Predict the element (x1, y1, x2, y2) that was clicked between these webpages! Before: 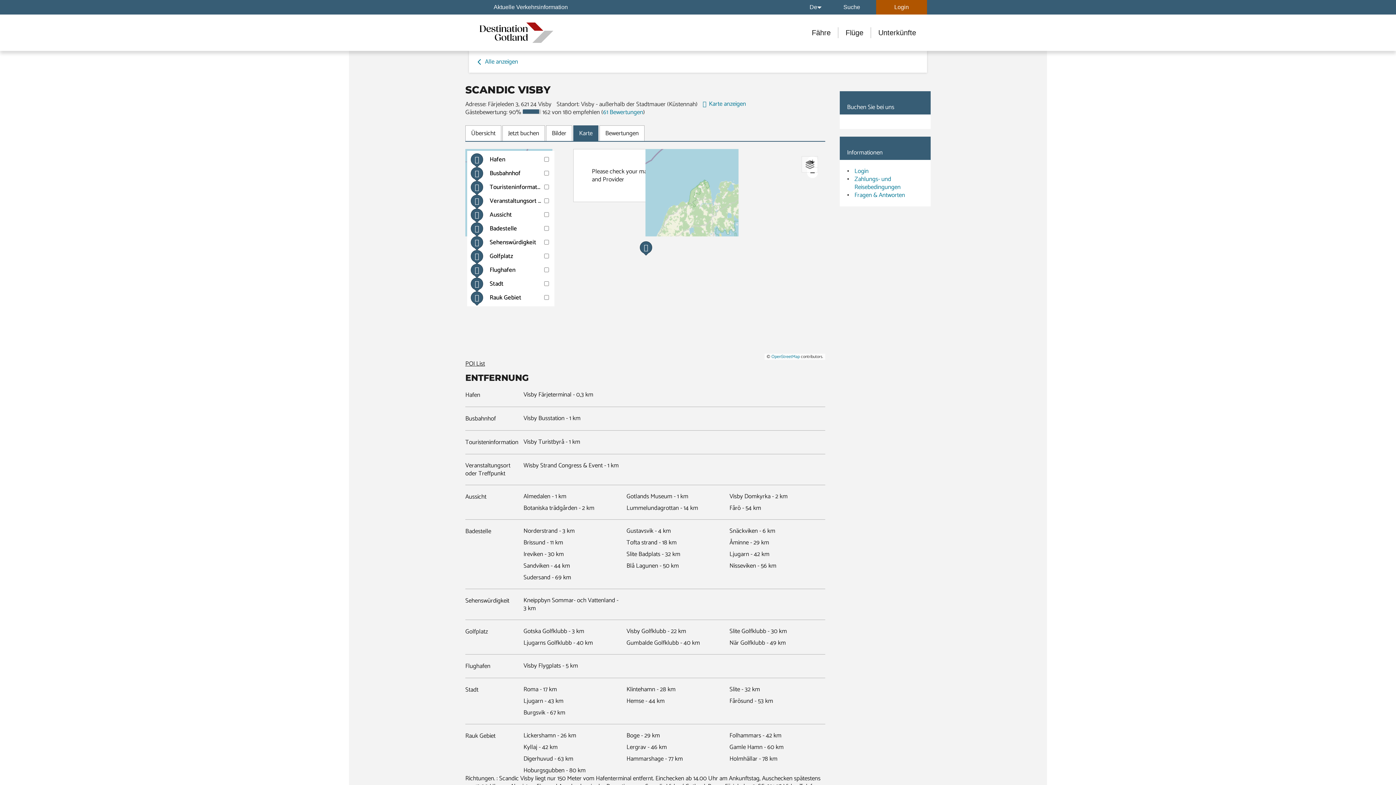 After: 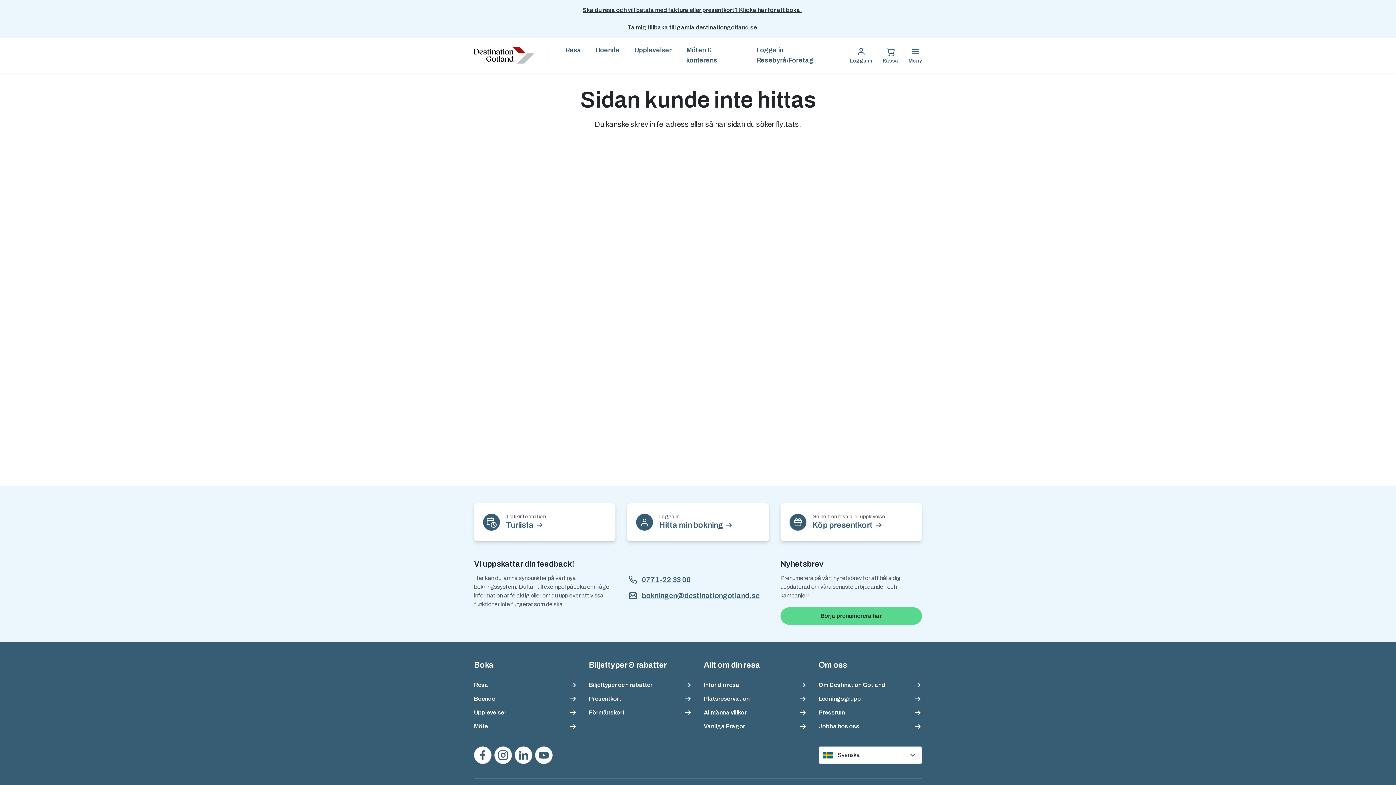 Action: bbox: (469, 14, 564, 50)